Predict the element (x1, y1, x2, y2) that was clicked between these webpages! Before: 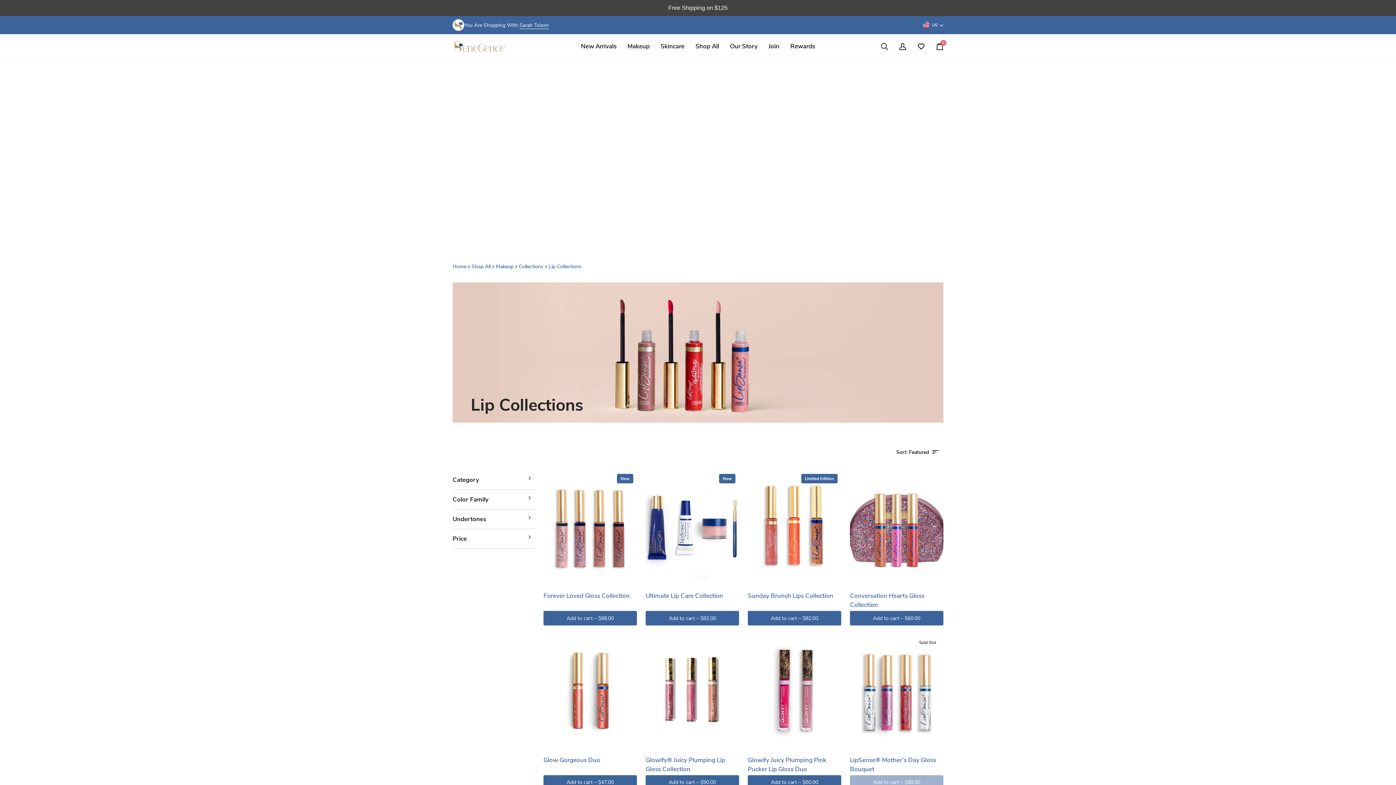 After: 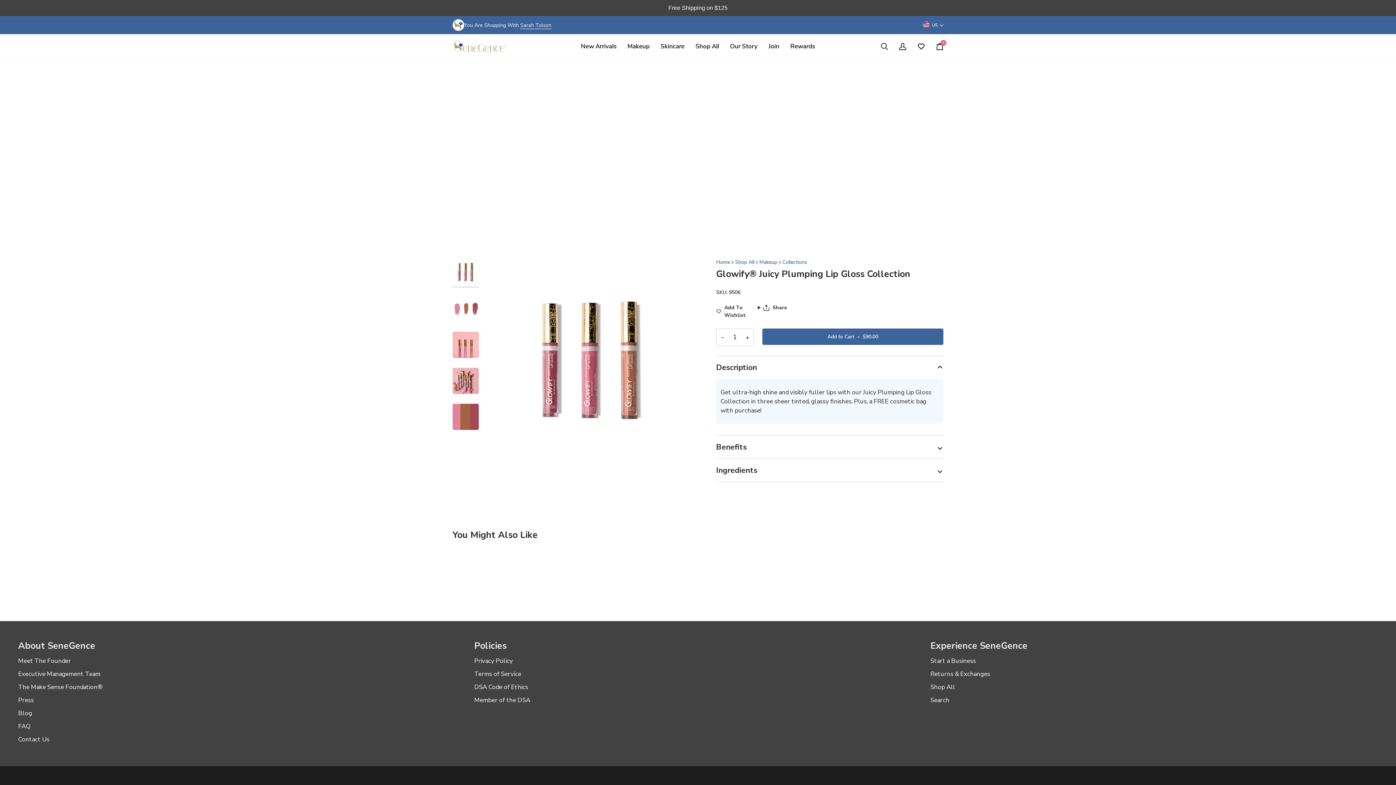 Action: bbox: (645, 754, 739, 775) label: Glowify® Juicy Plumping Lip Gloss Collection